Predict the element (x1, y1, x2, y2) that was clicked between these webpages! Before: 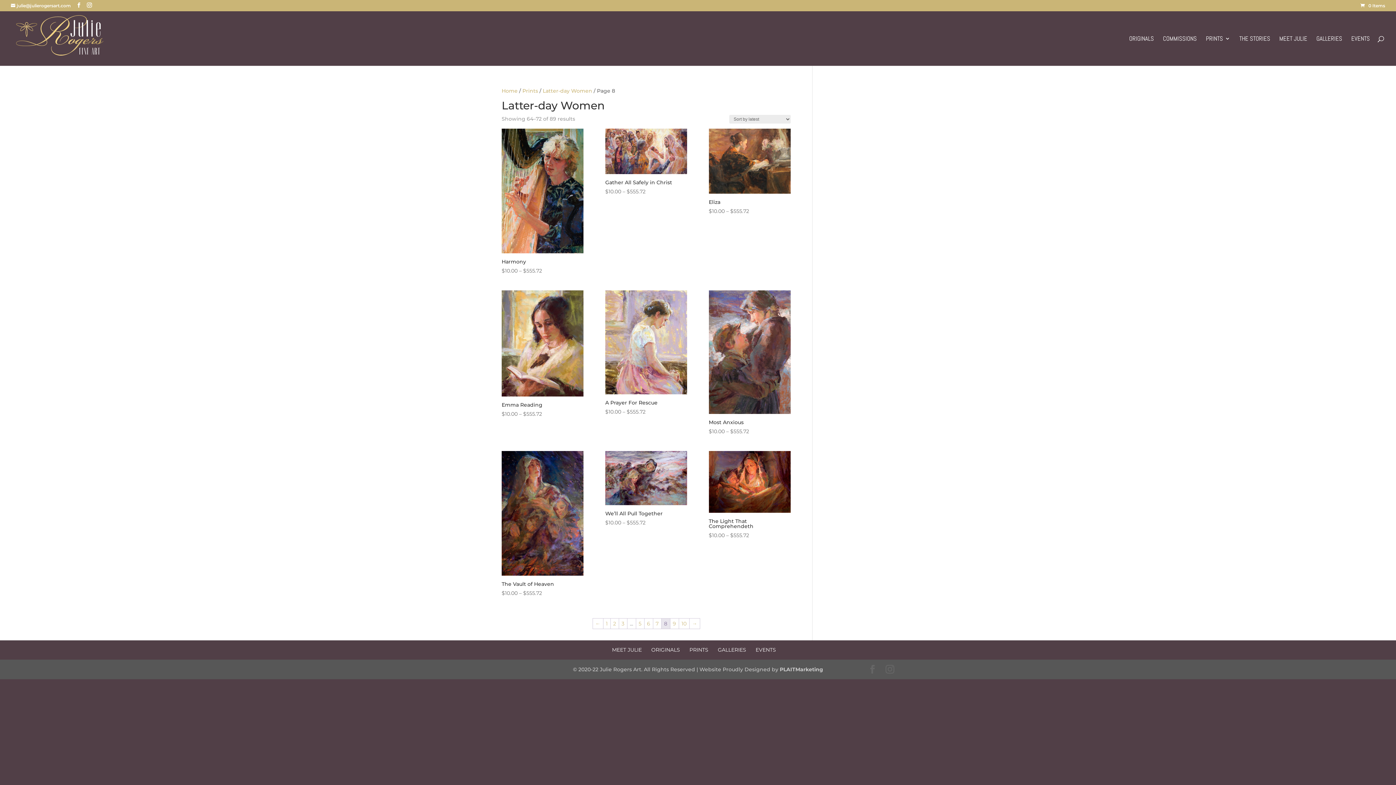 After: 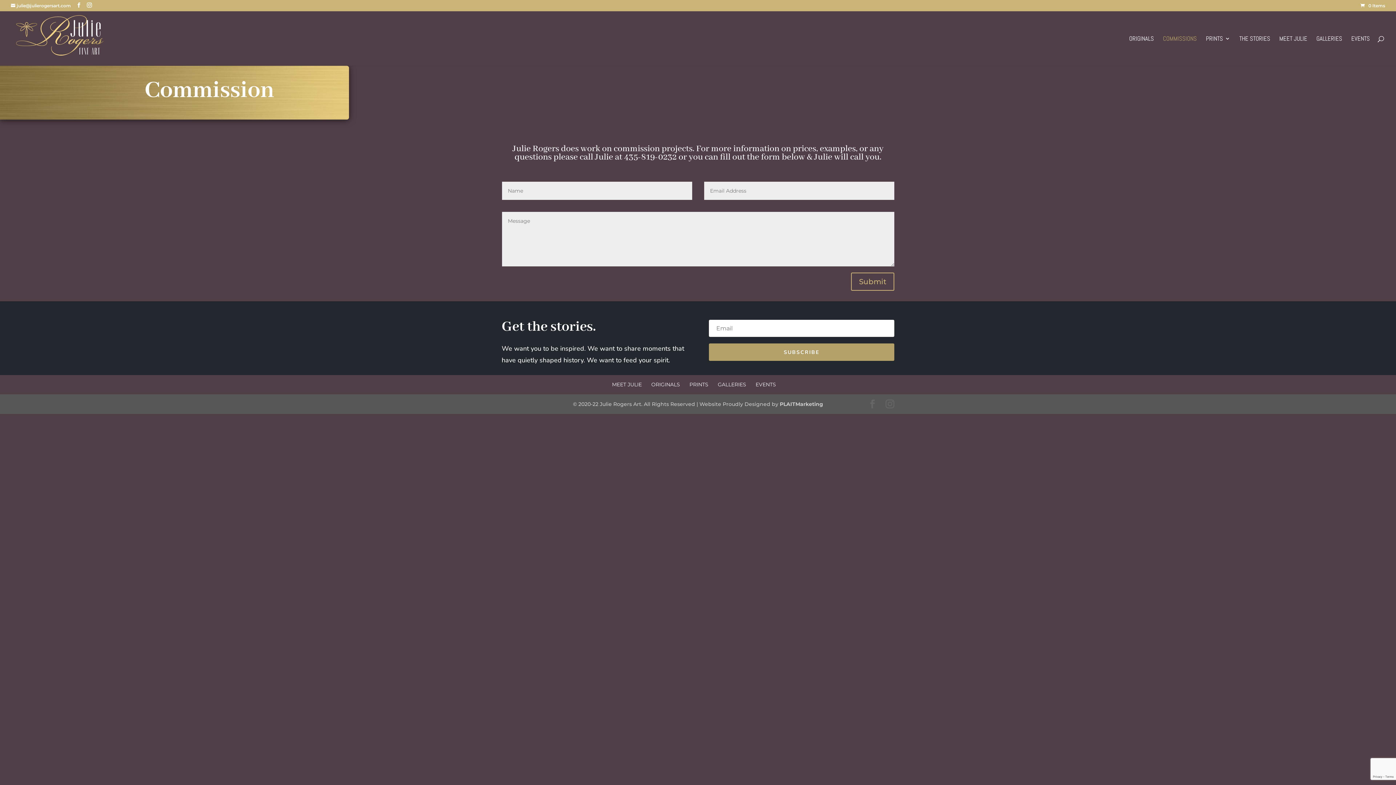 Action: label: COMMISSIONS bbox: (1163, 36, 1197, 65)